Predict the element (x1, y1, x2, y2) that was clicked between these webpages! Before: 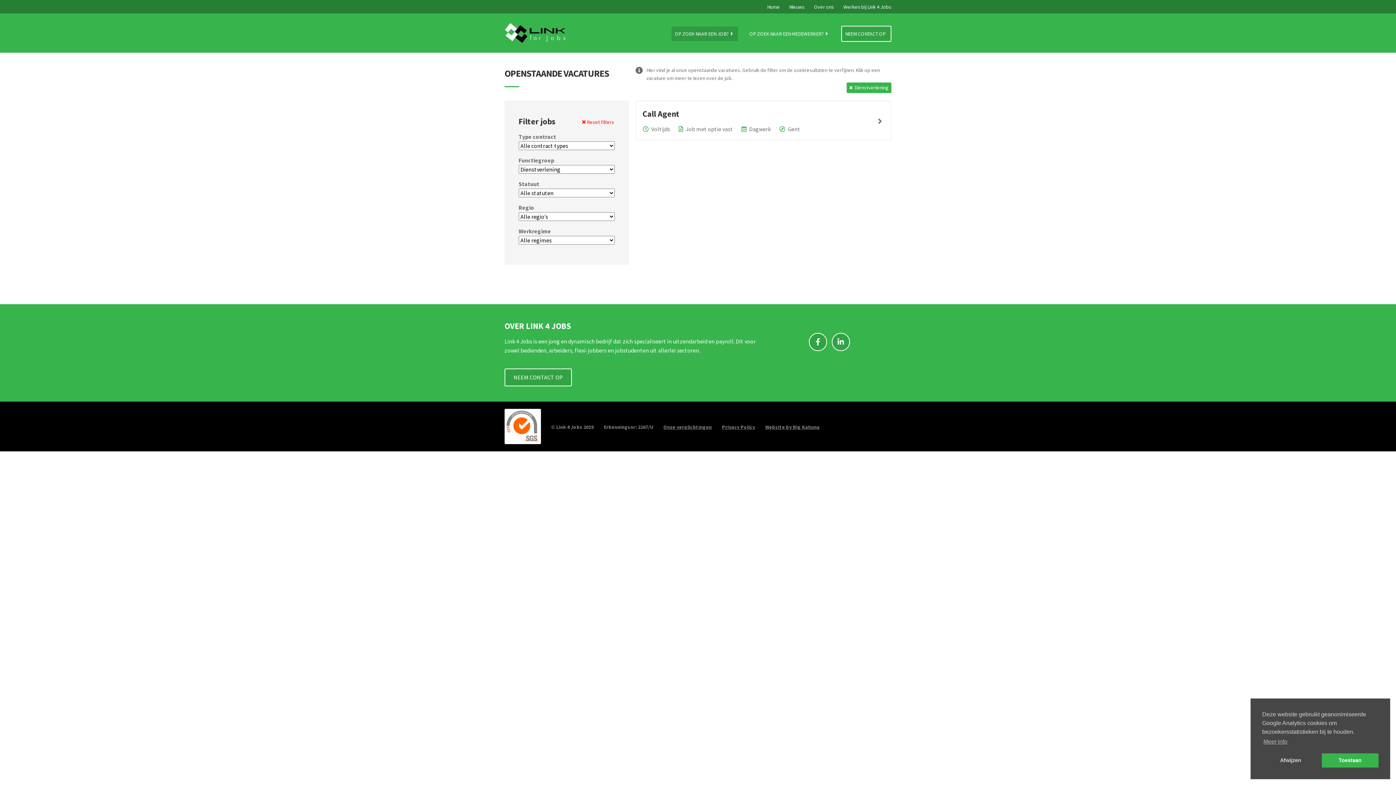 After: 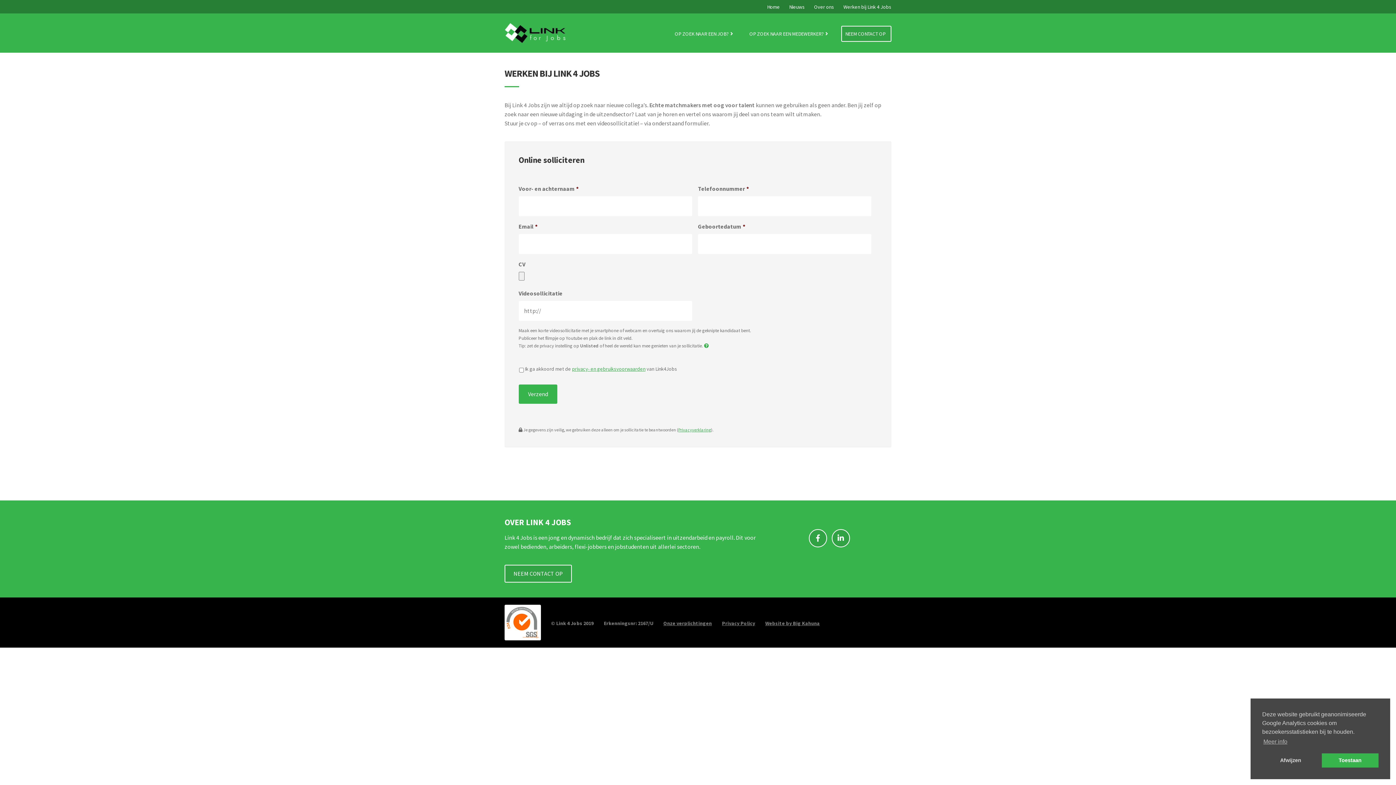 Action: bbox: (843, 2, 891, 10) label: Werken bij Link 4 Jobs